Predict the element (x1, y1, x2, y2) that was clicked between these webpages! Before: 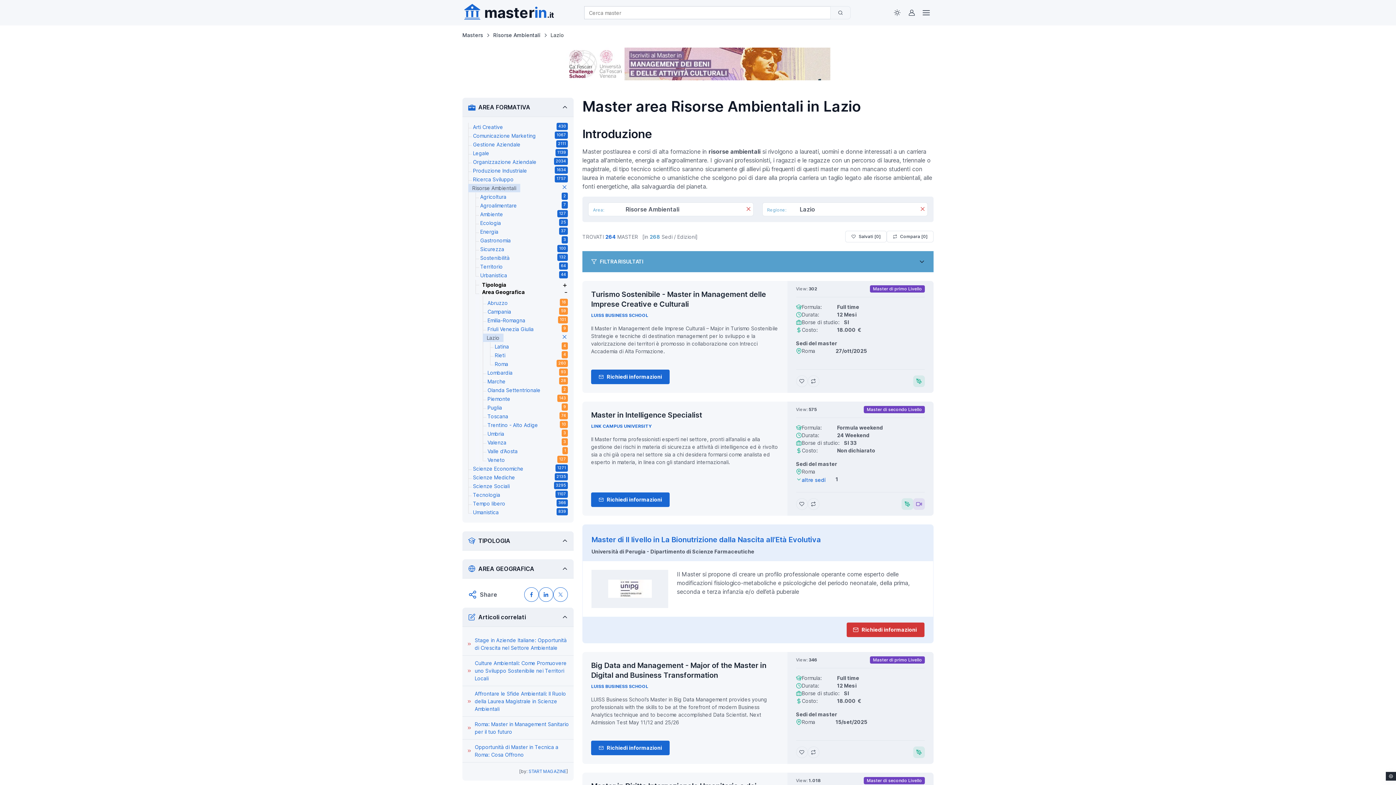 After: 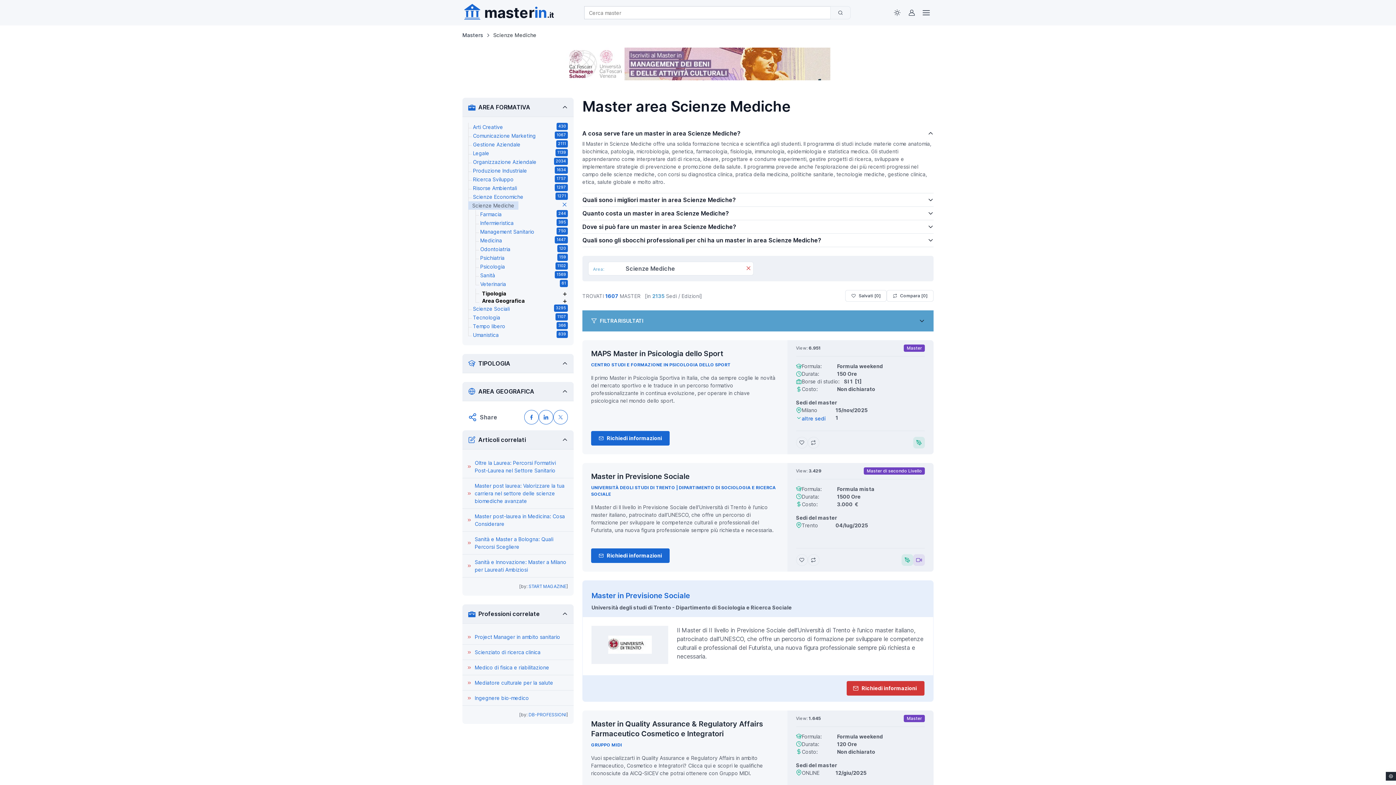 Action: label: Scienze Mediche
2135 bbox: (473, 473, 568, 482)